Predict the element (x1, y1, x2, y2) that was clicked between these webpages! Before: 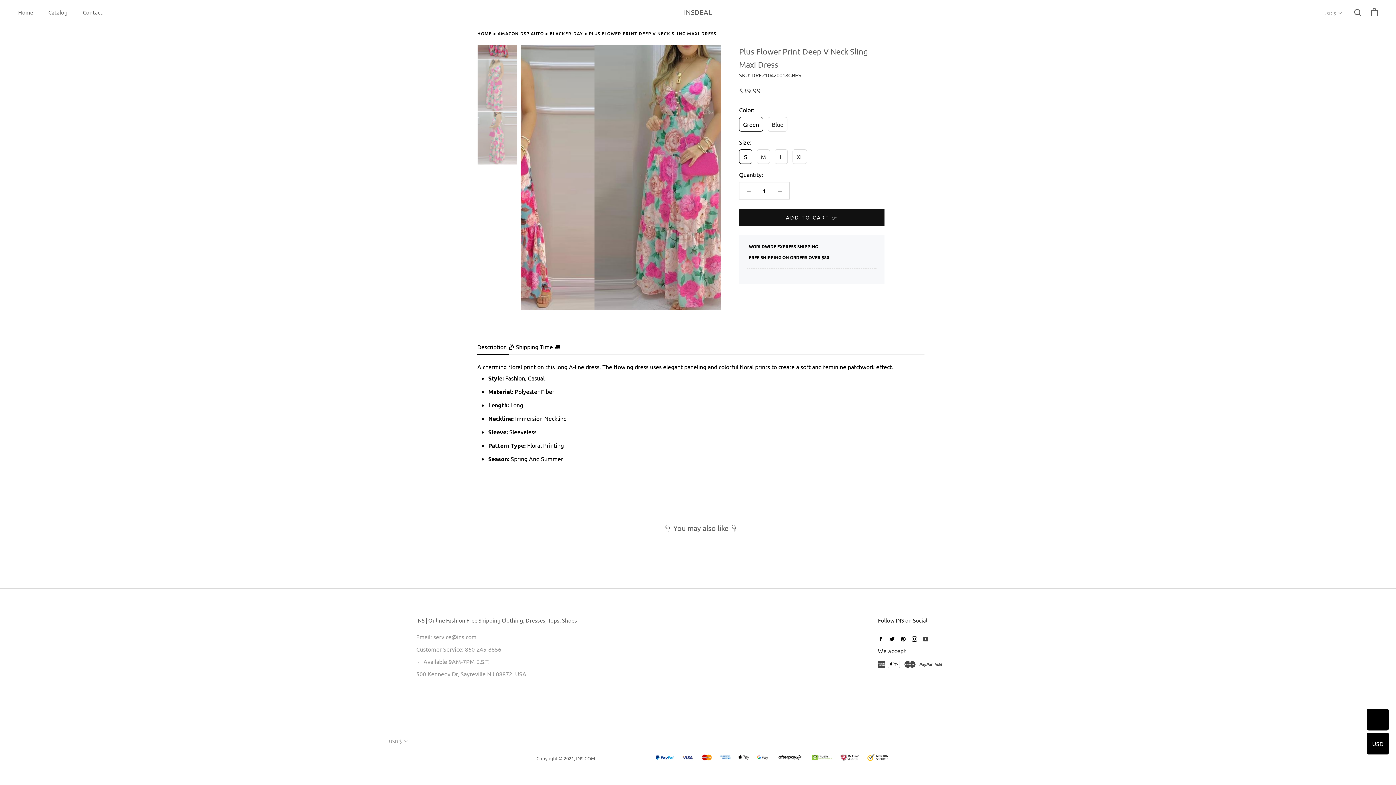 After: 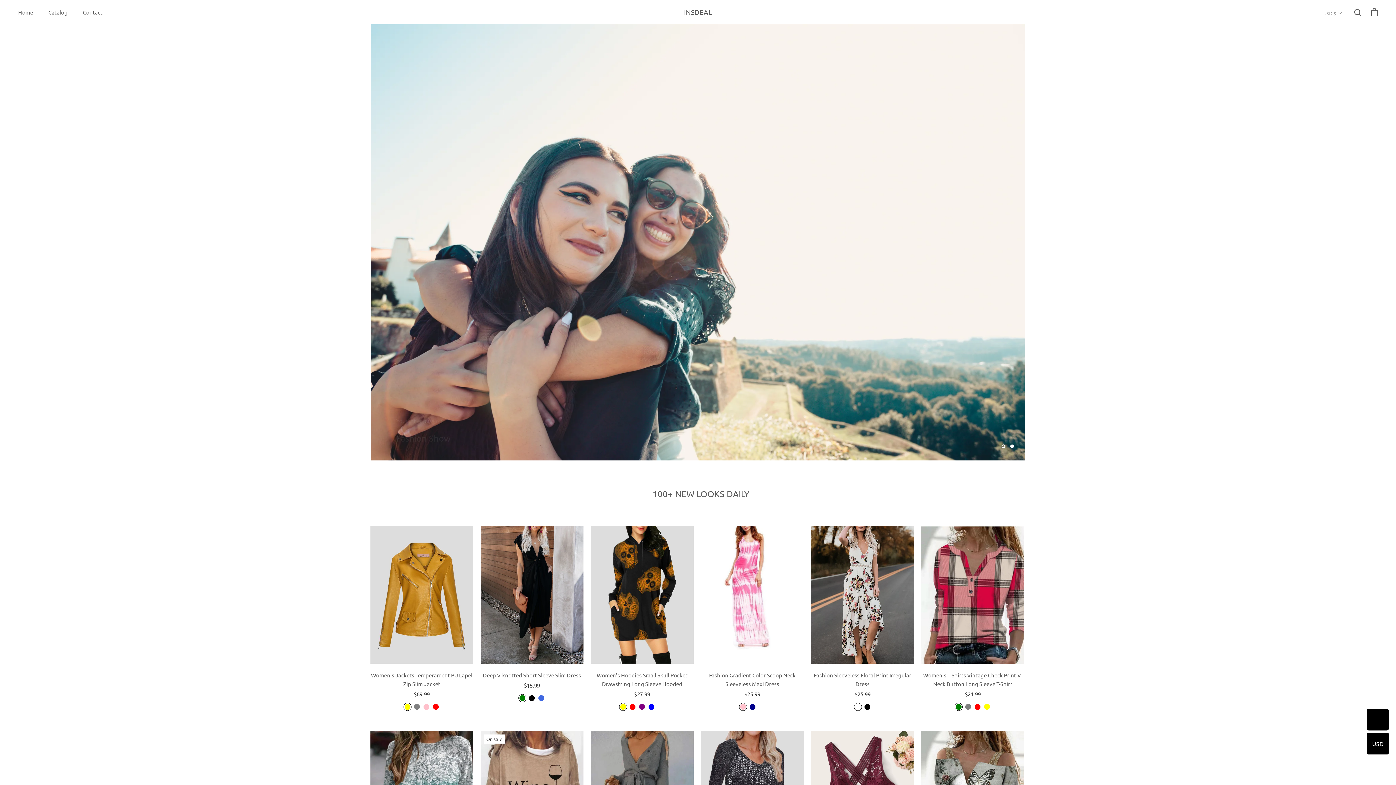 Action: bbox: (684, 6, 712, 17) label: INSDEAL